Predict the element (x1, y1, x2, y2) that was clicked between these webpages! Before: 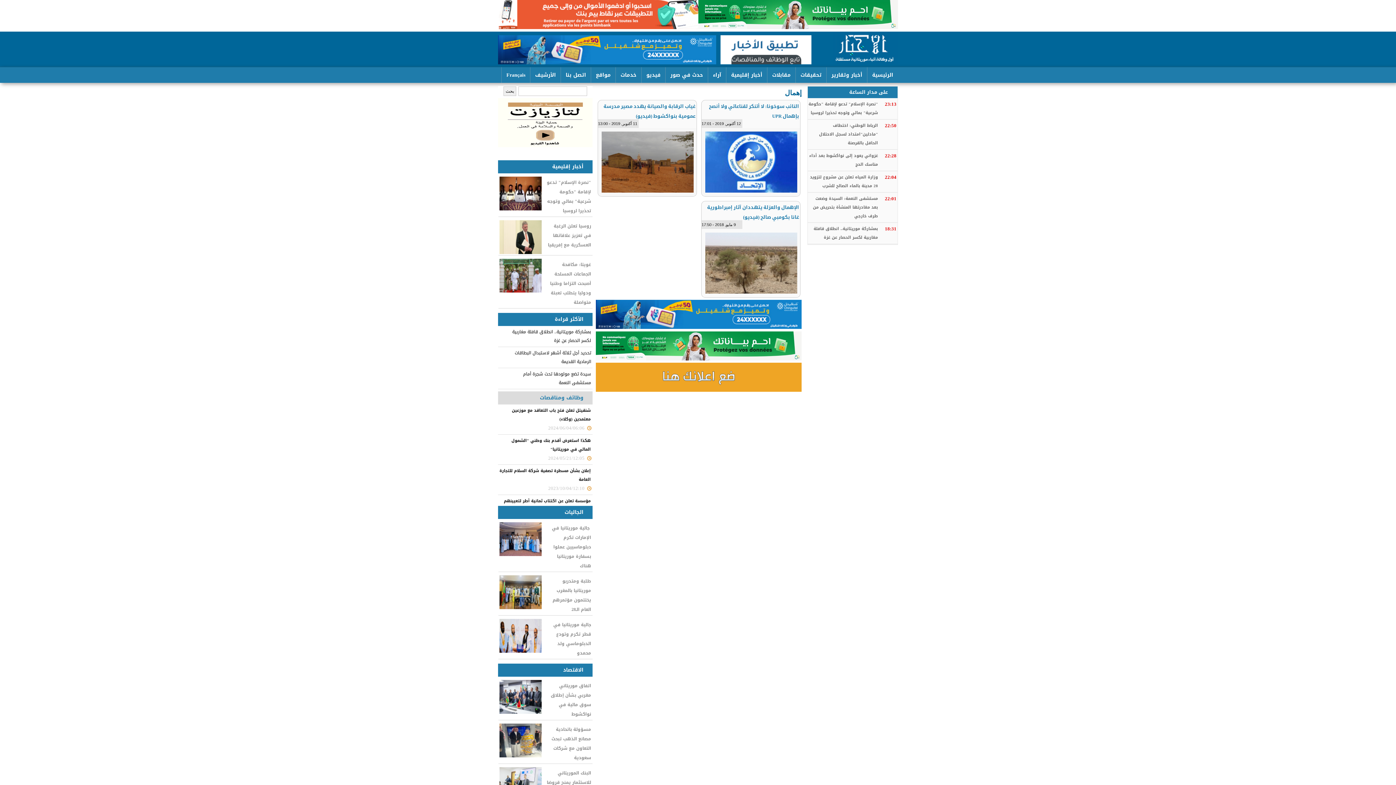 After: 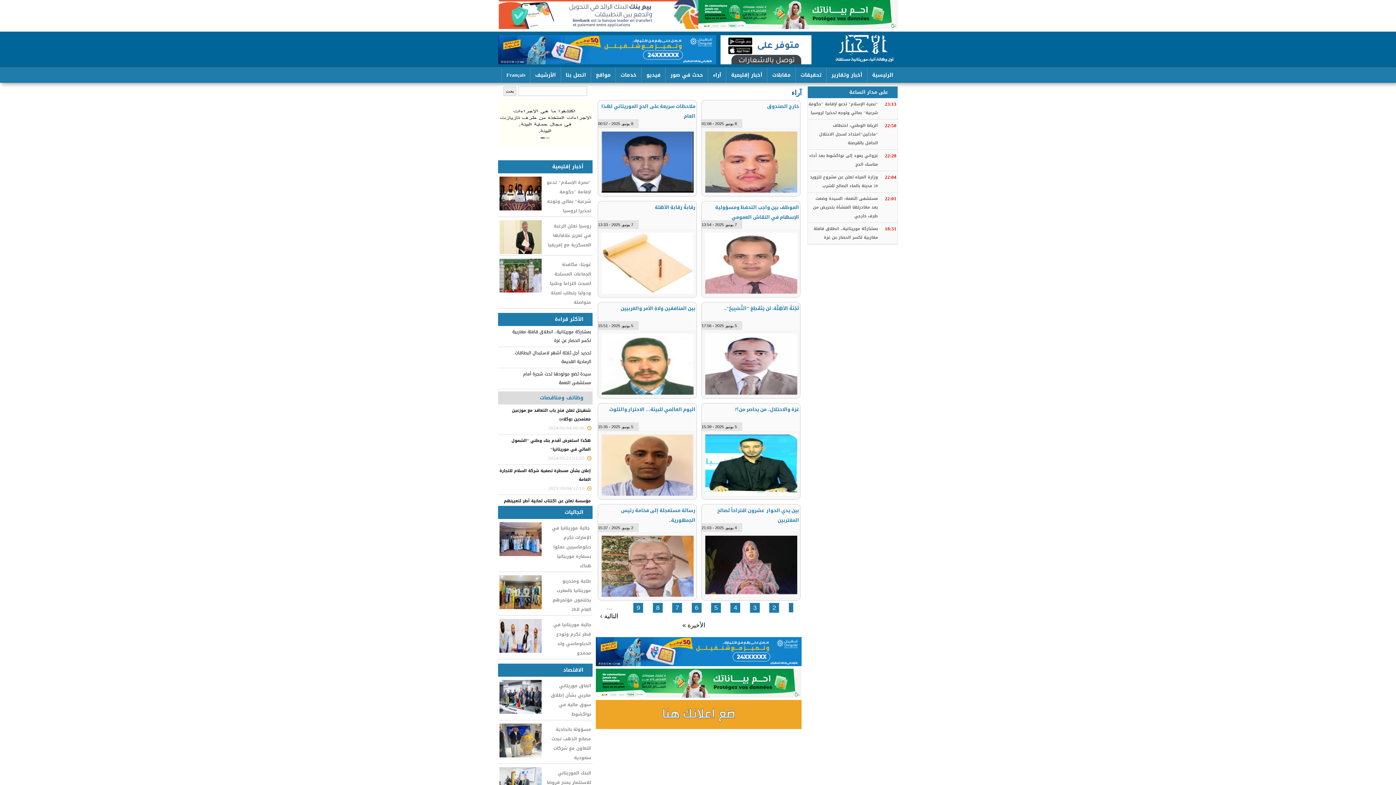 Action: label: آراء bbox: (708, 67, 726, 82)